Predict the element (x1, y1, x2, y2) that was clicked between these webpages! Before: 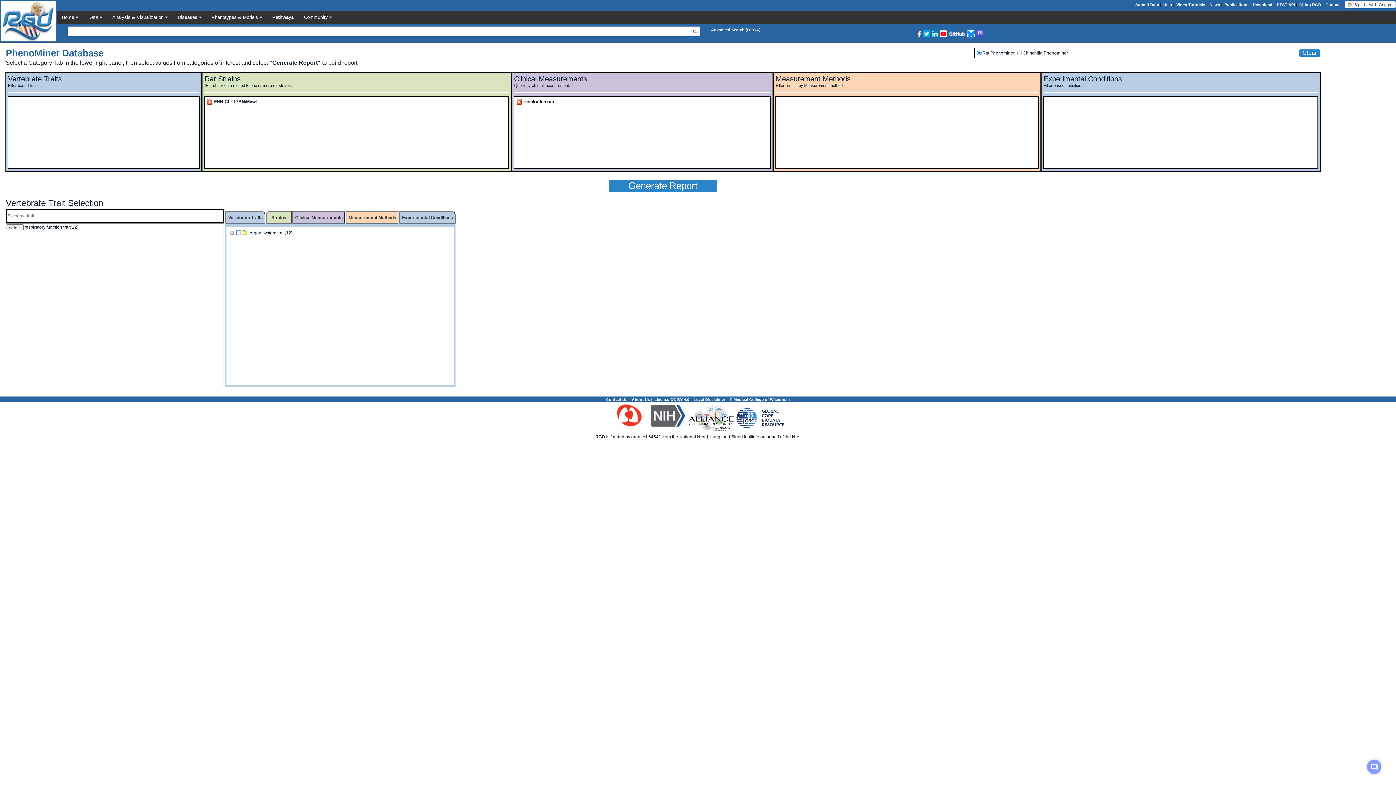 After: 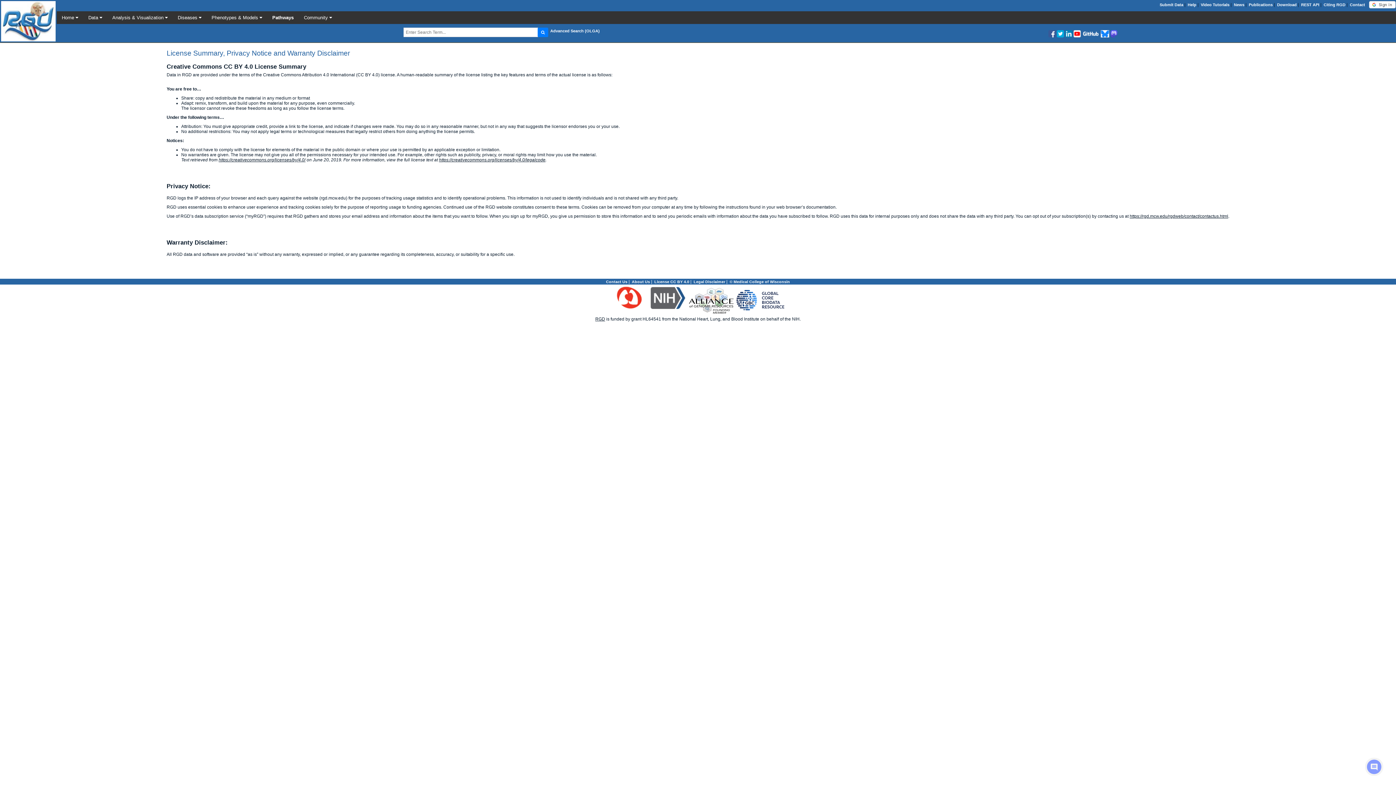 Action: bbox: (693, 397, 725, 401) label: Legal Disclaimer